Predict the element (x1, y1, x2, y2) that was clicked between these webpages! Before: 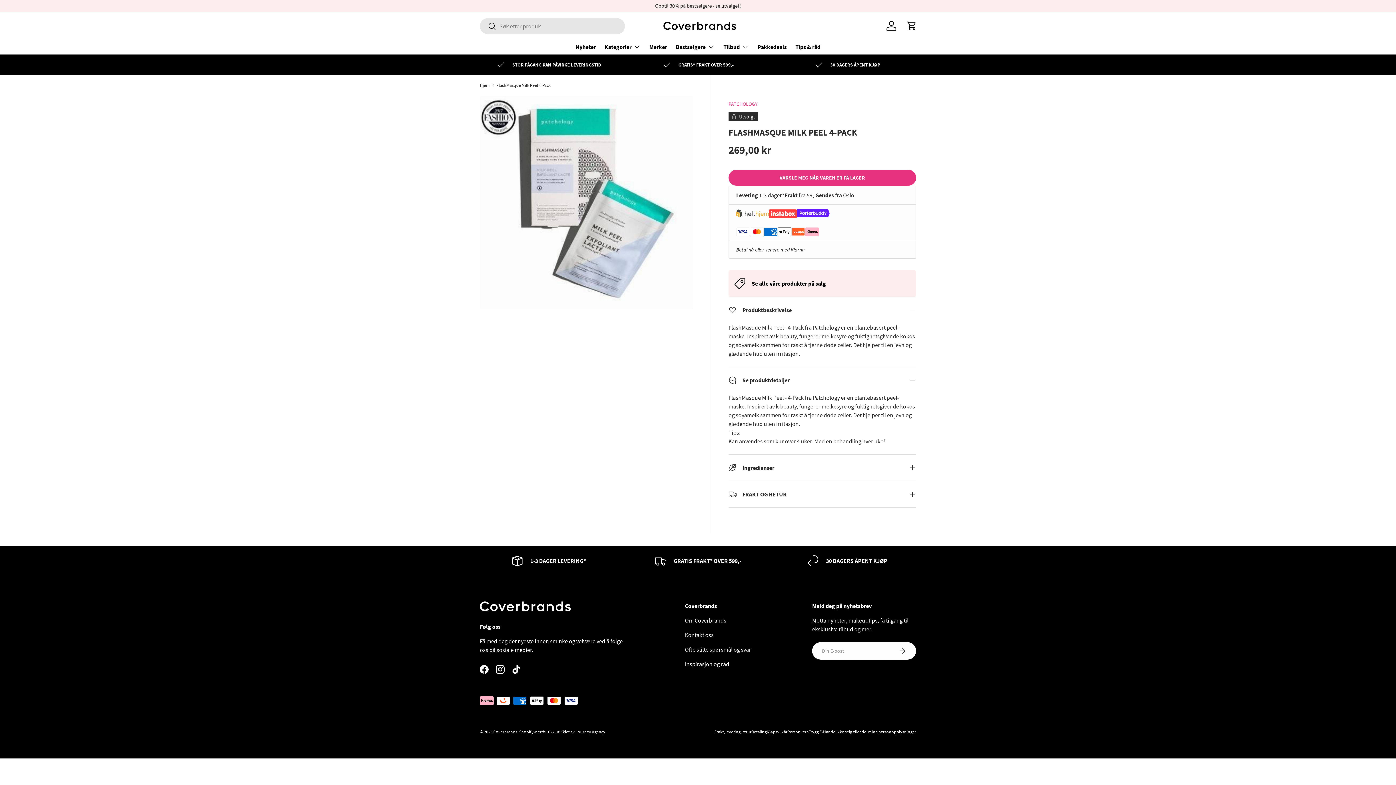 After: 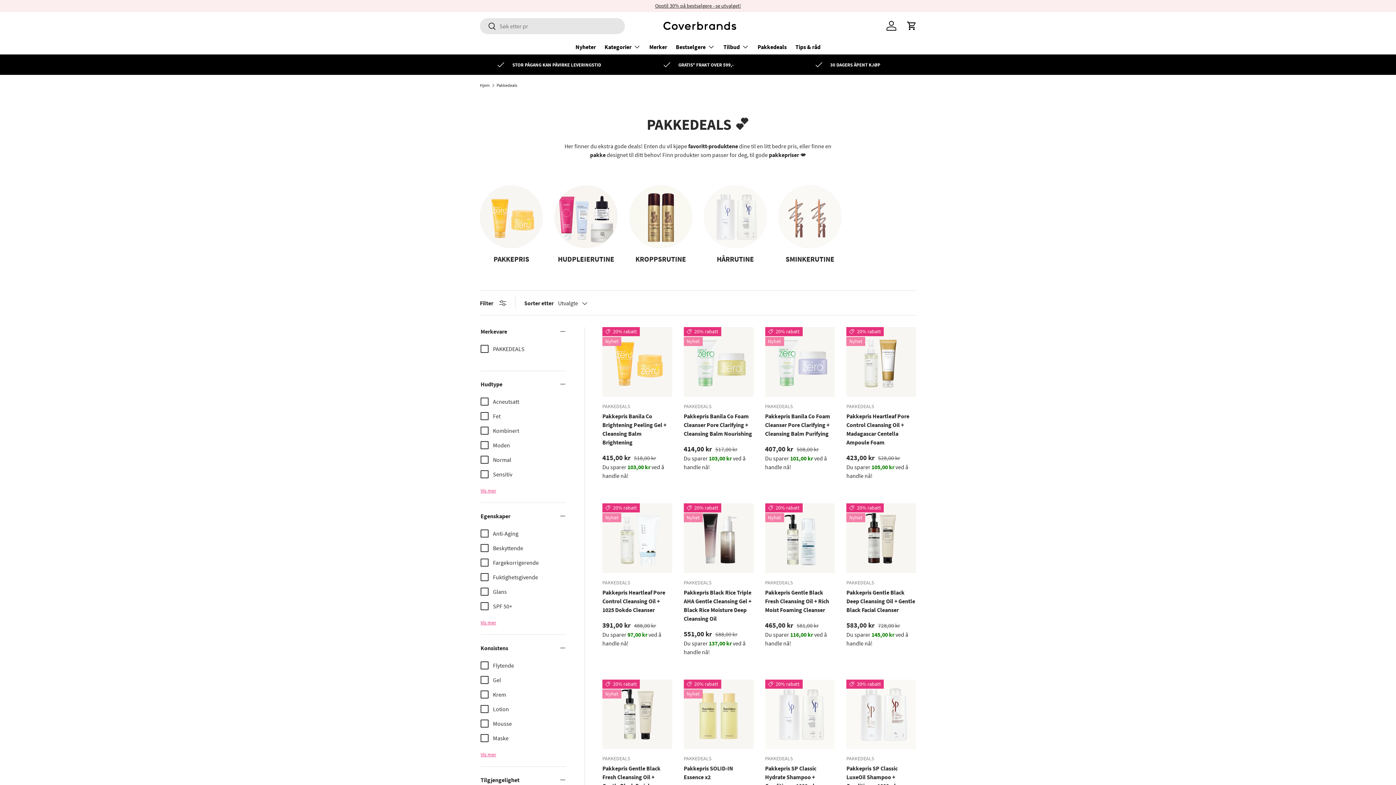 Action: label: Pakkedeals bbox: (757, 39, 786, 54)